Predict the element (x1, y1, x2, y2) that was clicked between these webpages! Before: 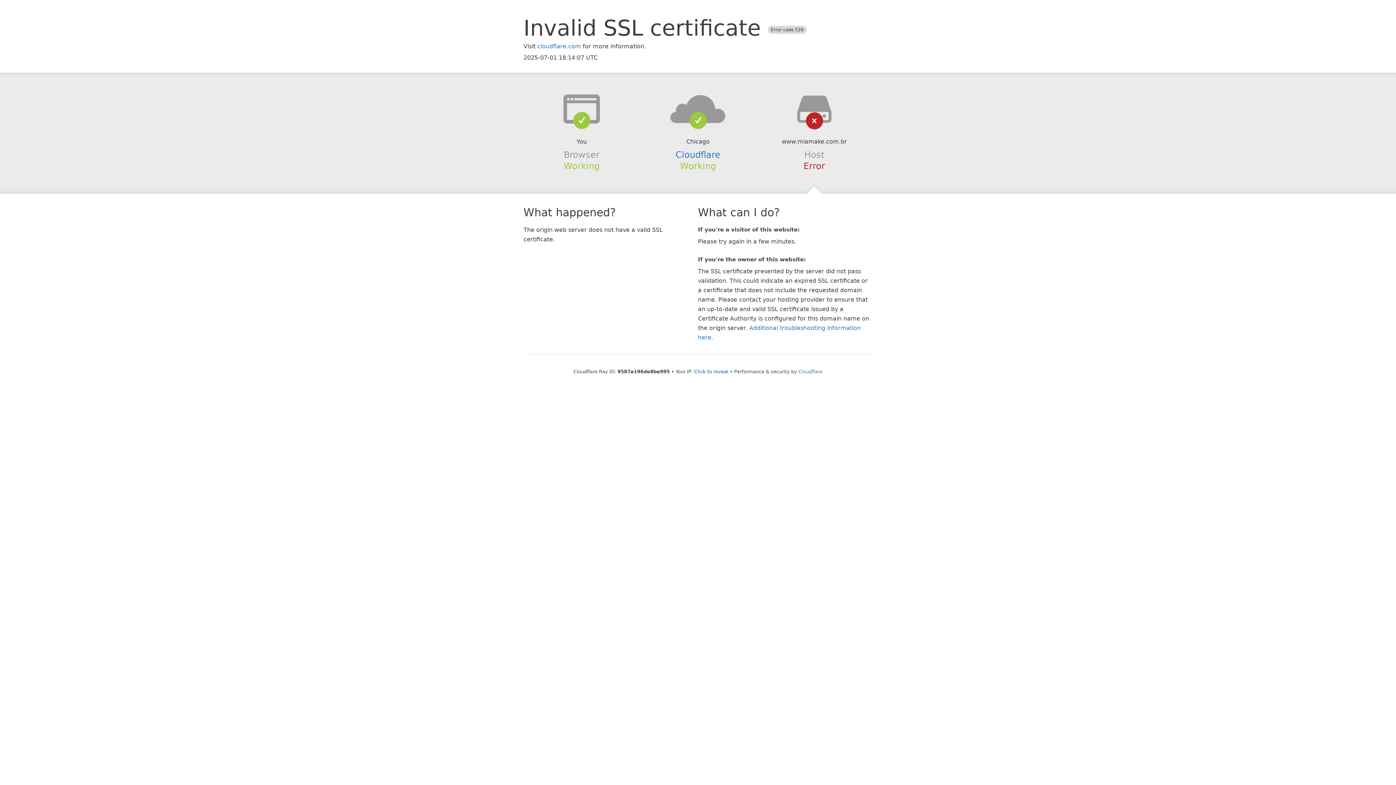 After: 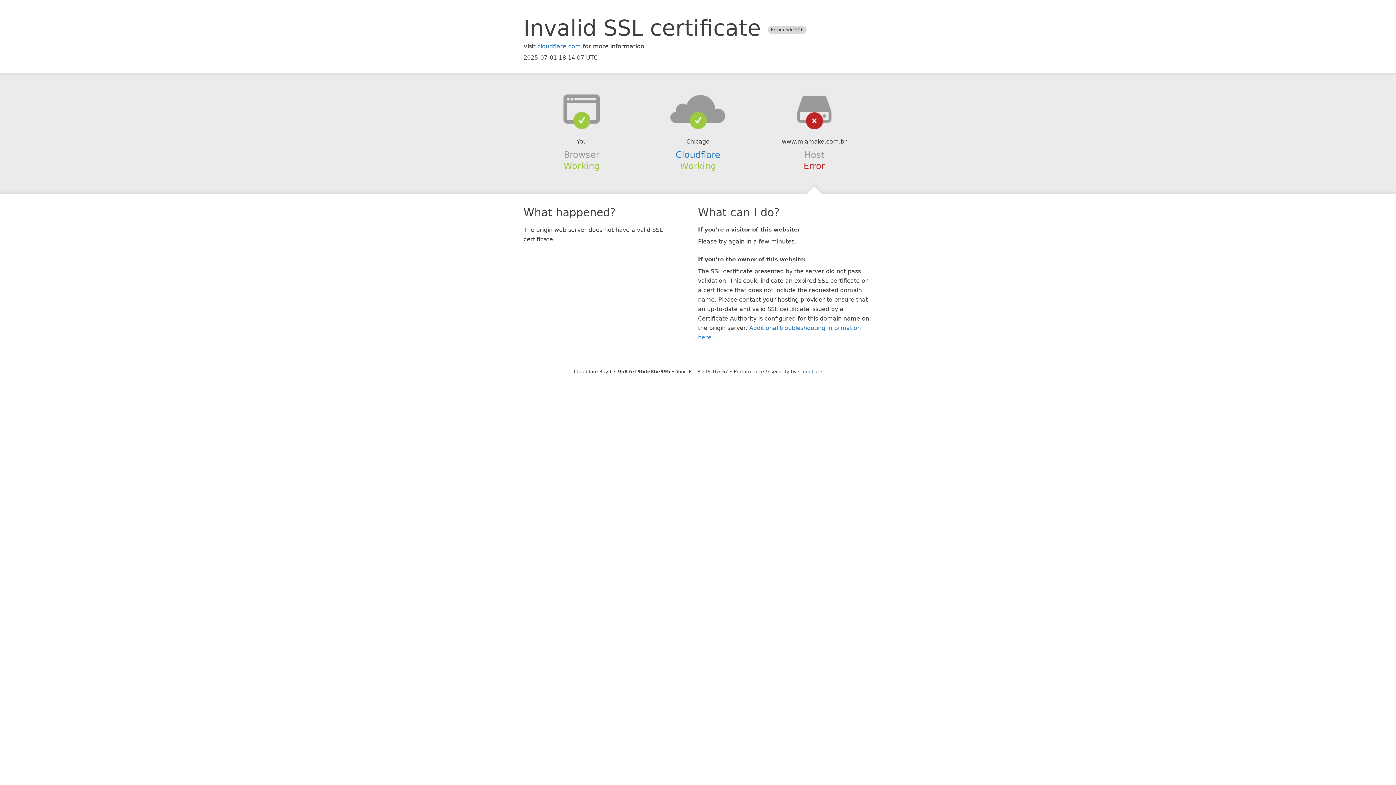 Action: bbox: (694, 368, 728, 374) label: Click to reveal